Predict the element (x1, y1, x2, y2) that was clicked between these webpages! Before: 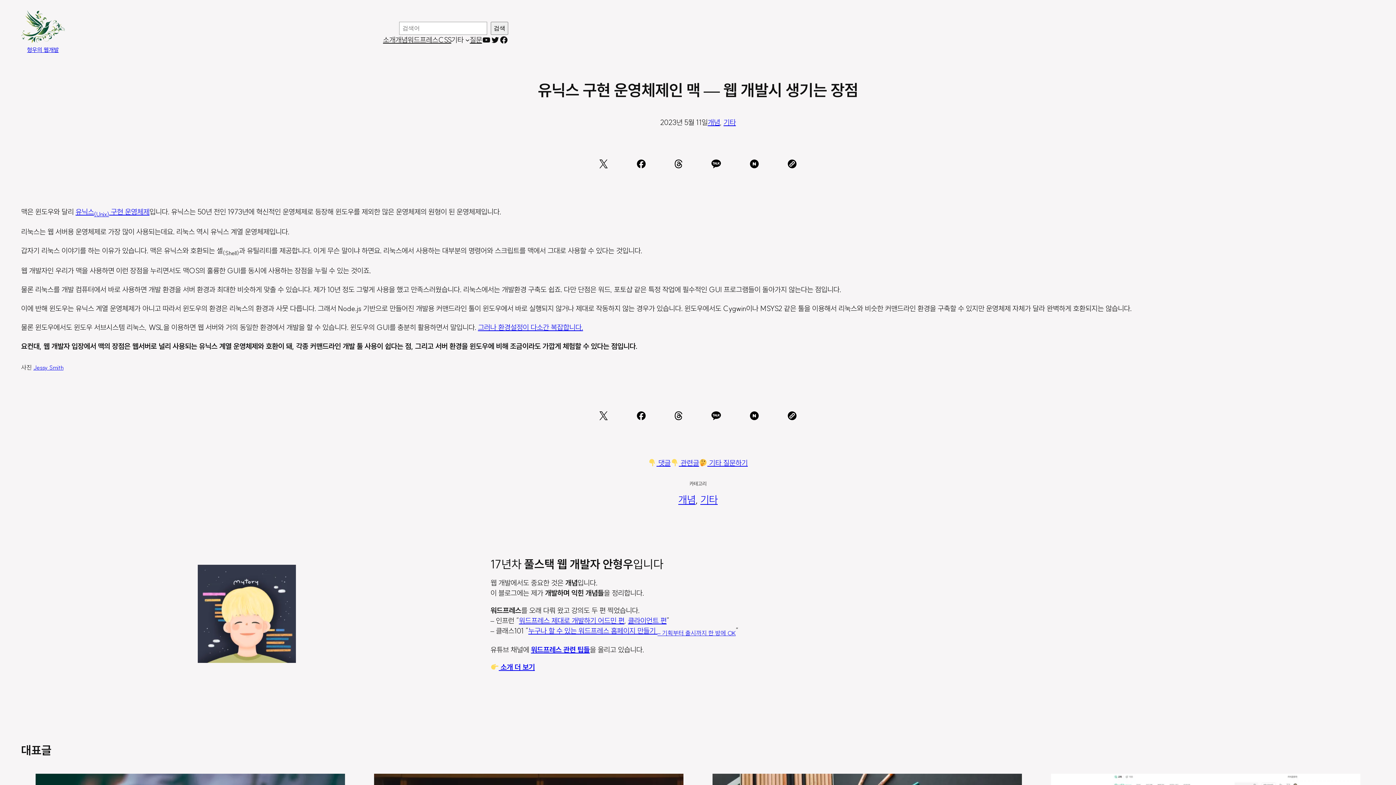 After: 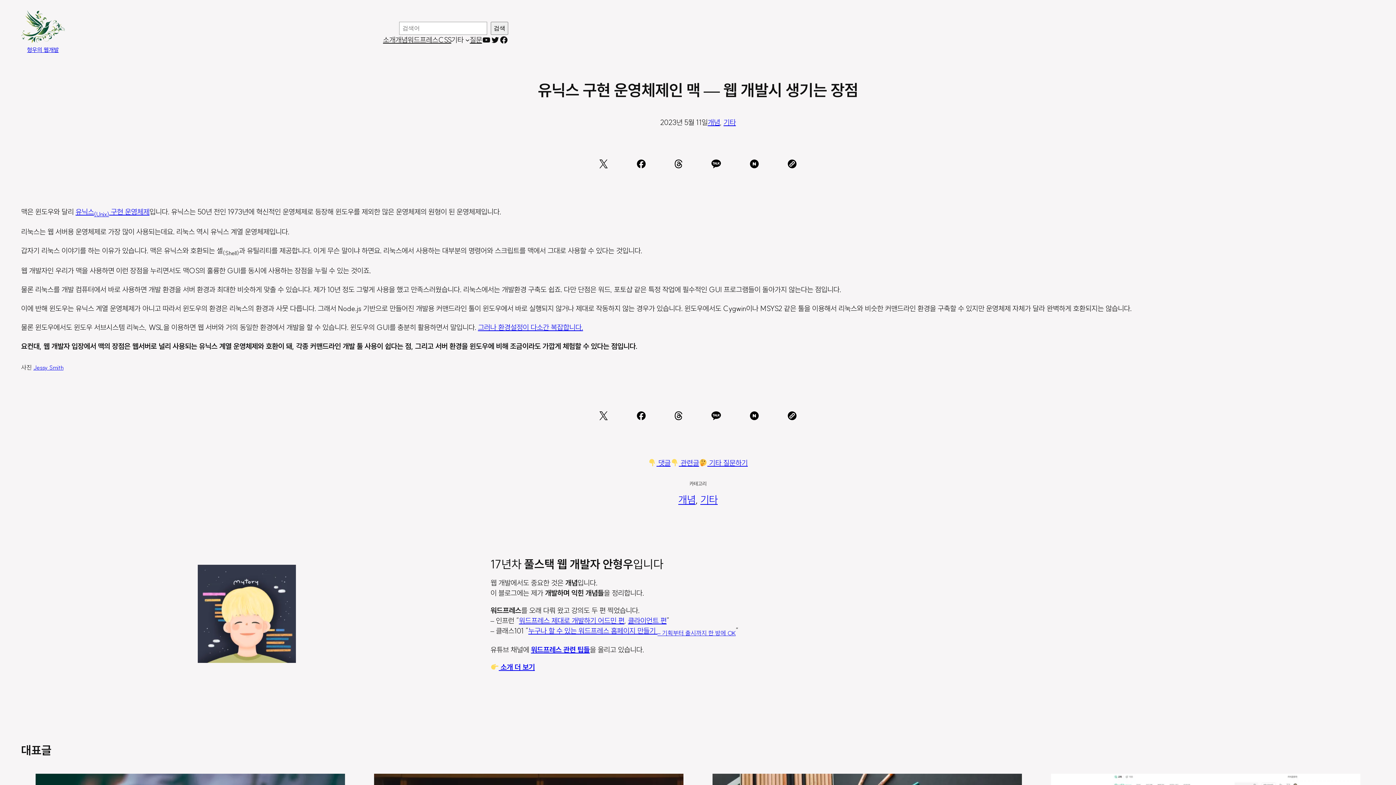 Action: bbox: (599, 158, 608, 168)